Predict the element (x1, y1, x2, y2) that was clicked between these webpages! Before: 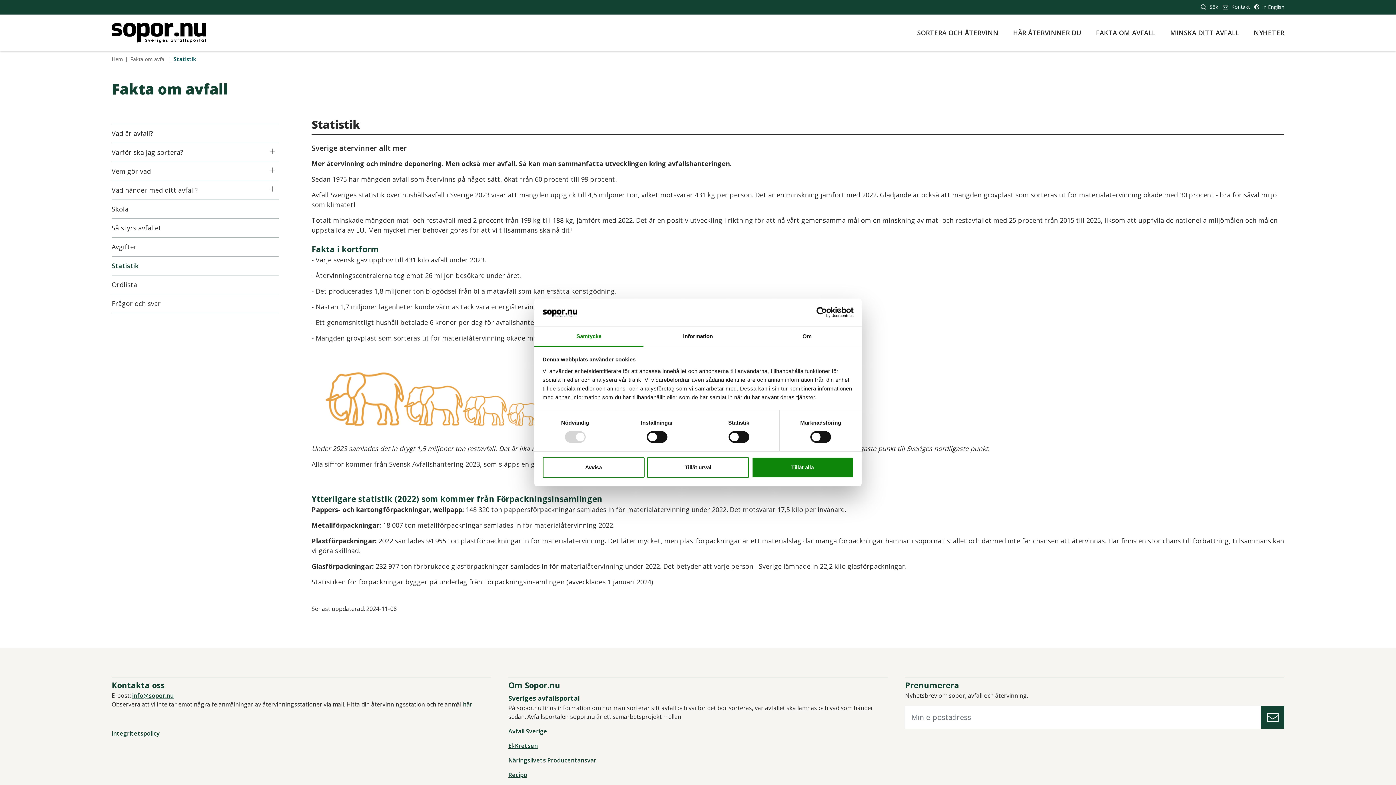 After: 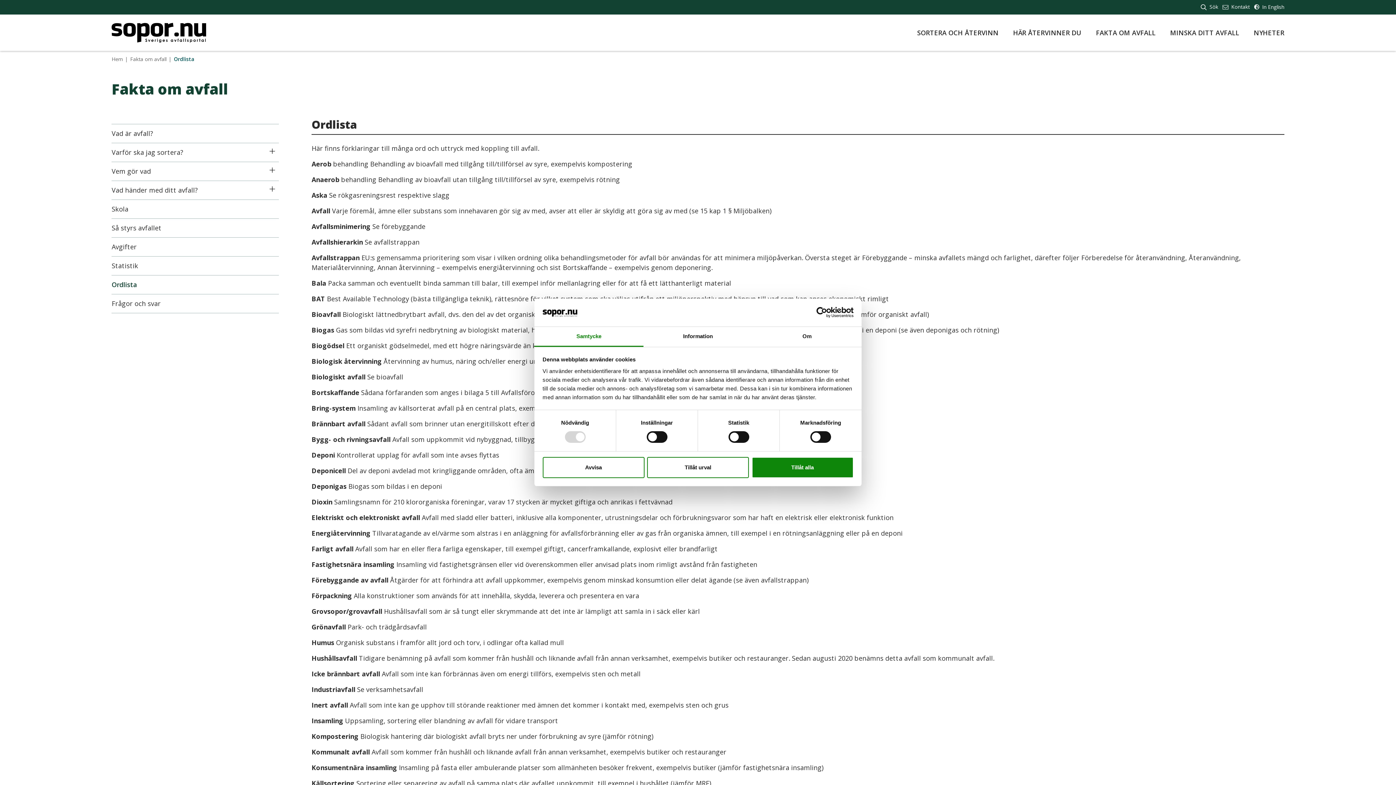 Action: bbox: (111, 275, 278, 294) label: Ordlista